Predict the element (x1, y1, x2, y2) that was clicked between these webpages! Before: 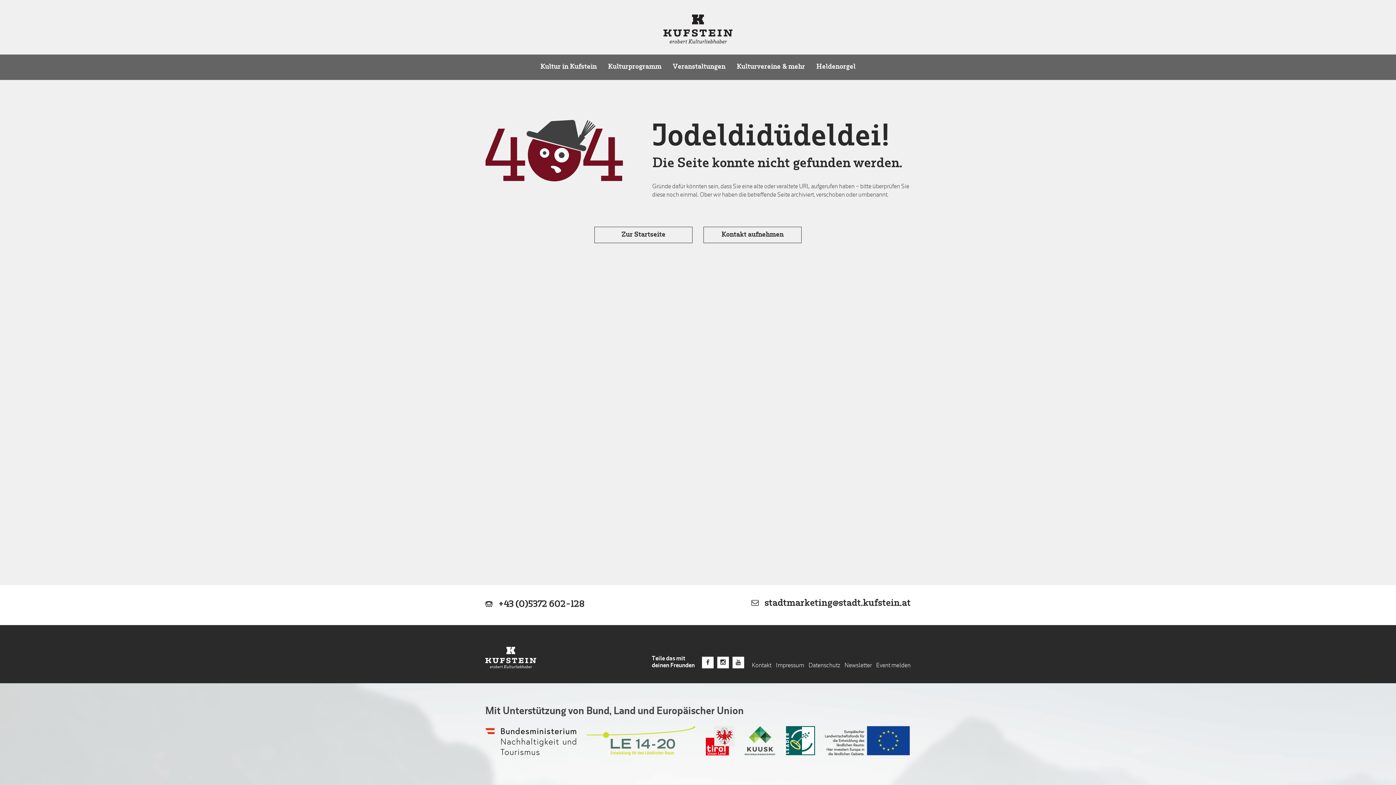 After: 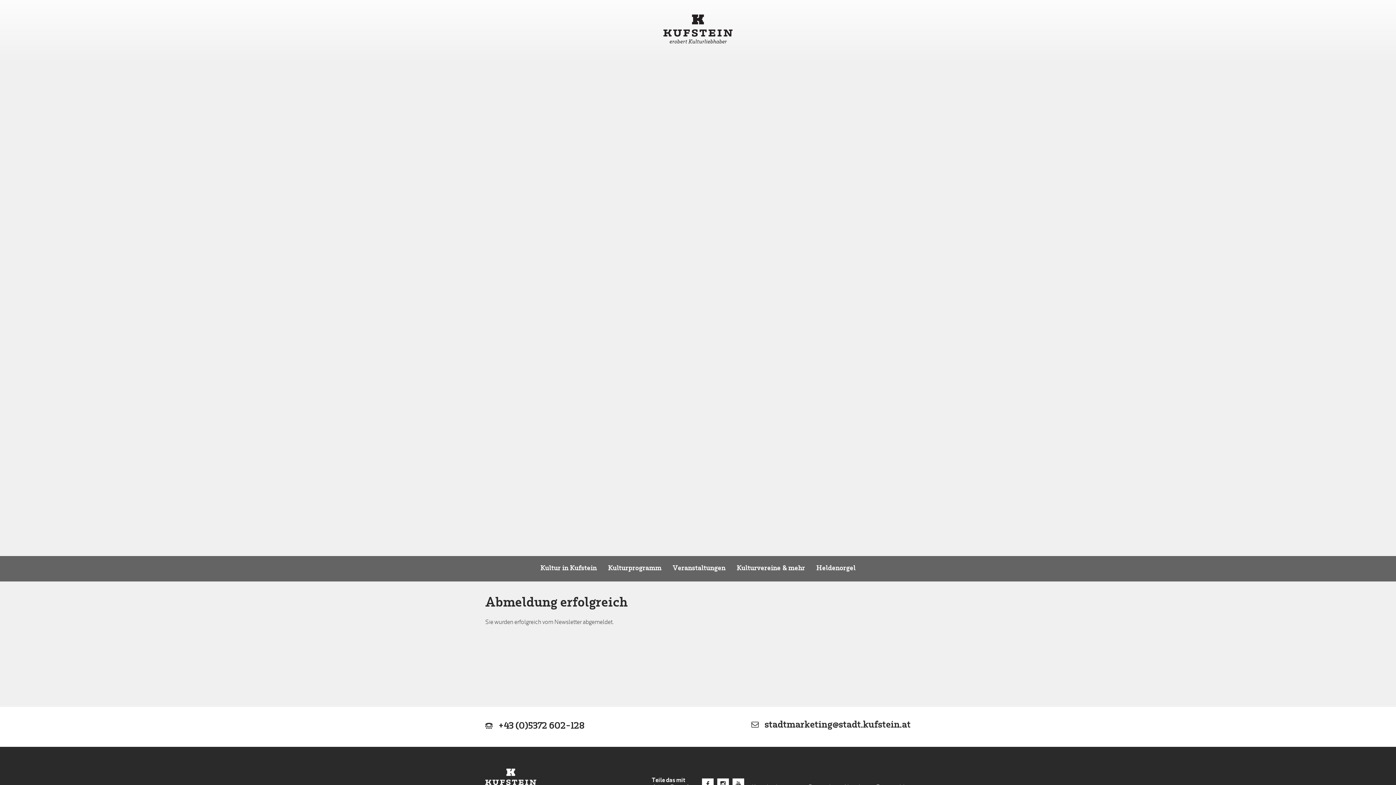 Action: label: Newsletter bbox: (842, 659, 874, 672)